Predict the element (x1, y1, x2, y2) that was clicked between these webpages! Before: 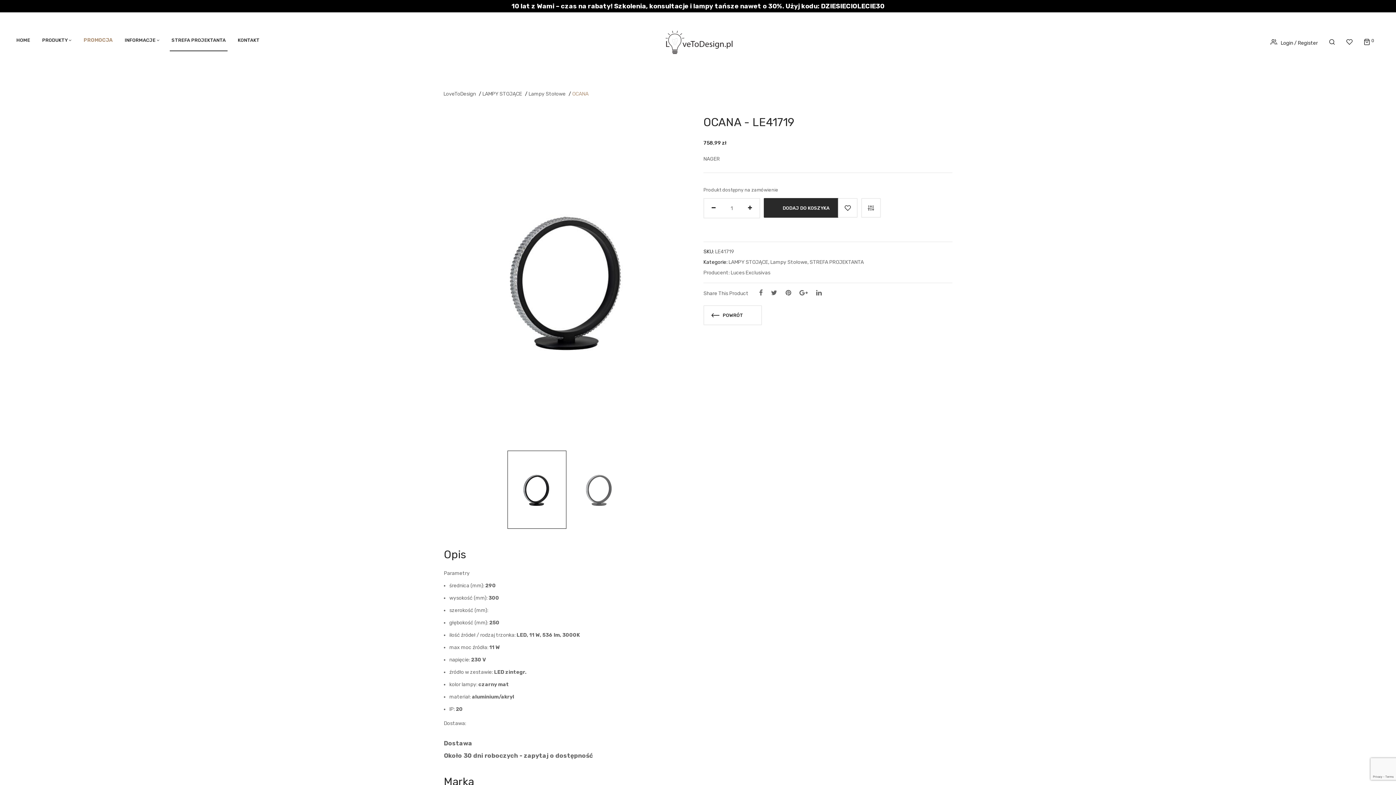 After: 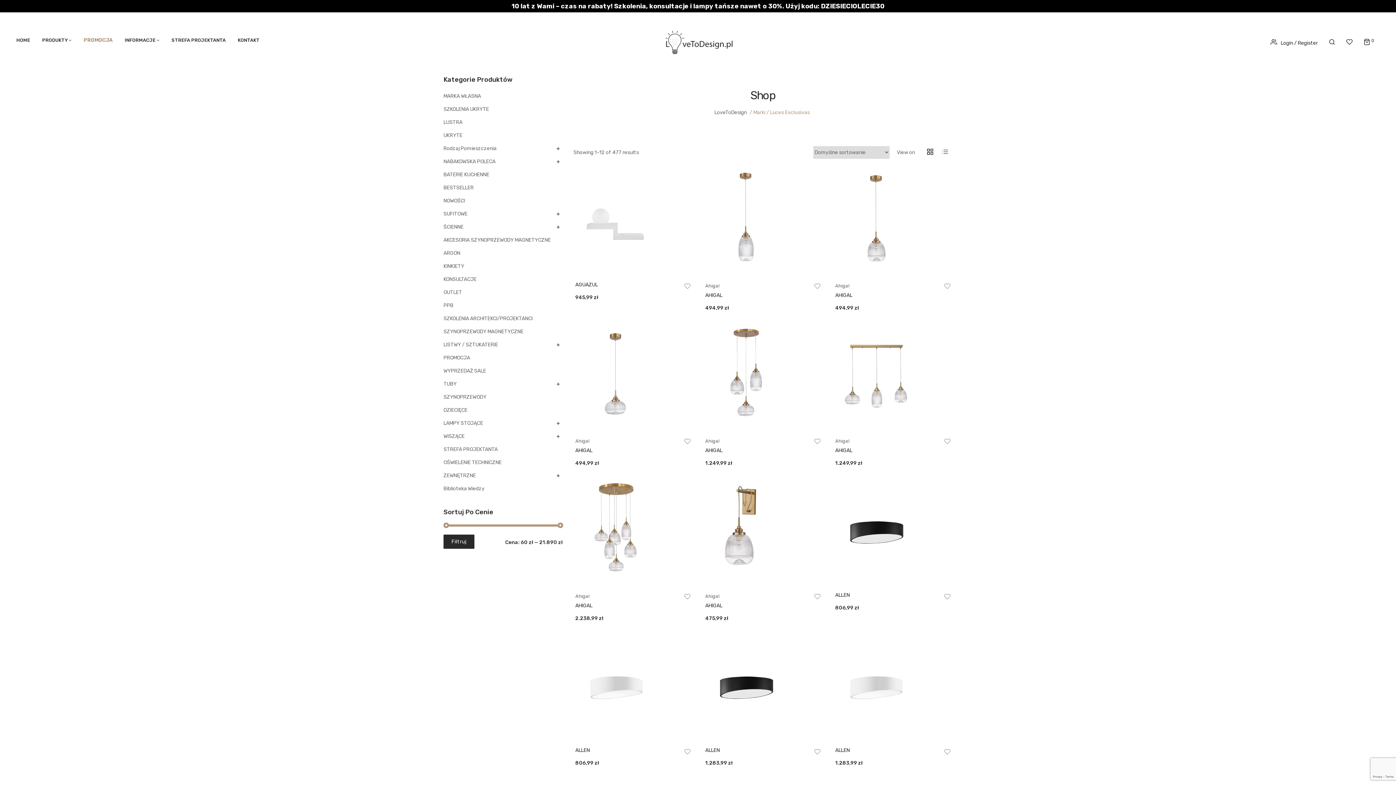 Action: bbox: (730, 268, 770, 277) label: Luces Exclusivas